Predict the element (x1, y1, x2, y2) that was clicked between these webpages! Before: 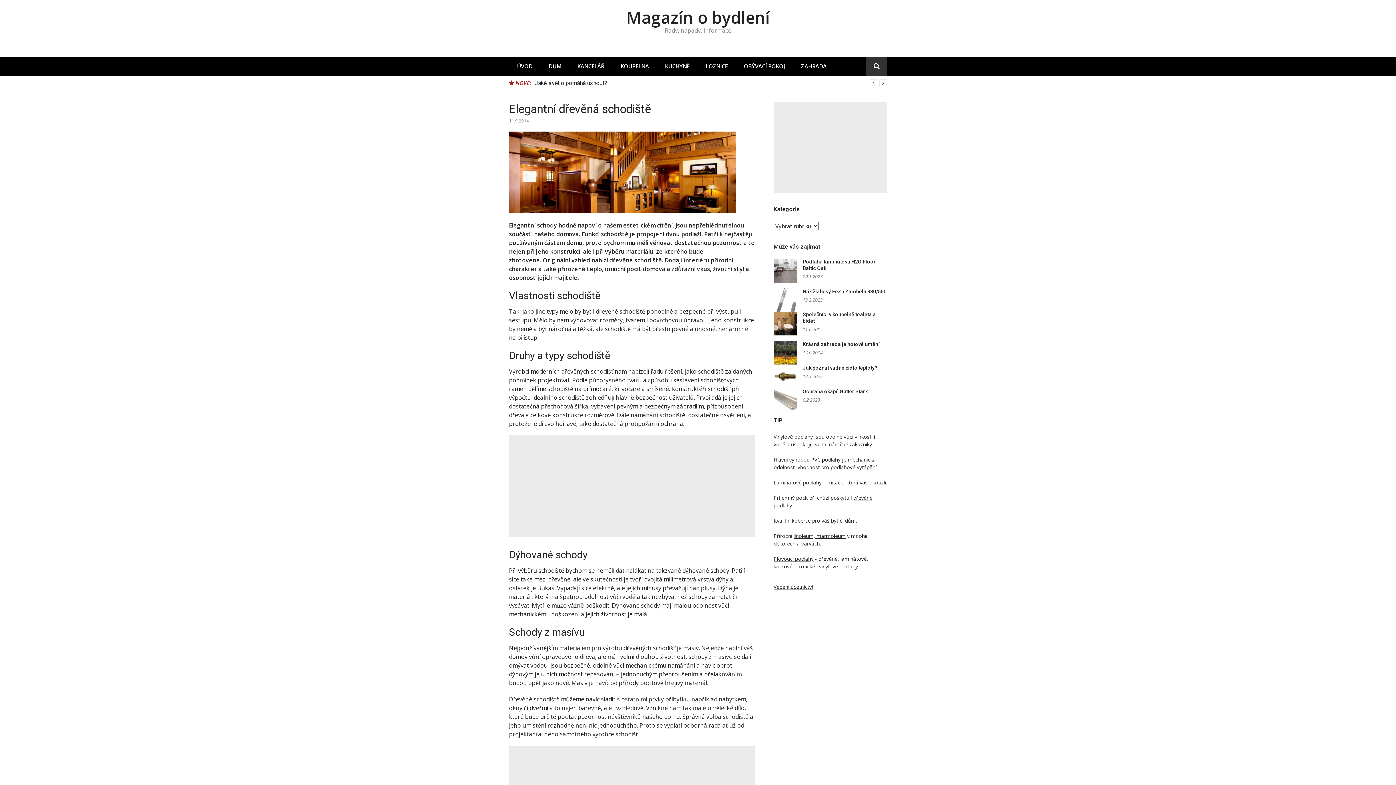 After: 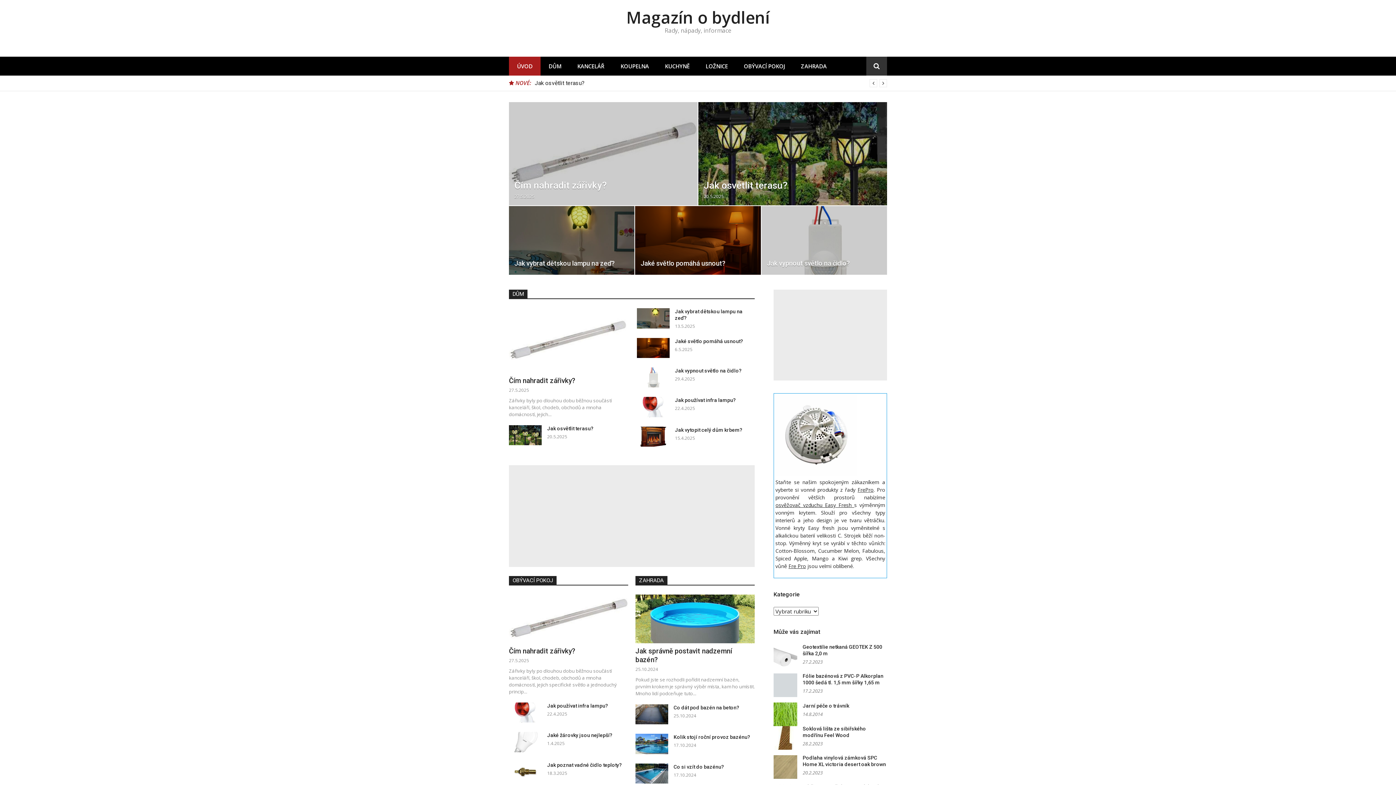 Action: label: ÚVOD bbox: (509, 56, 540, 75)